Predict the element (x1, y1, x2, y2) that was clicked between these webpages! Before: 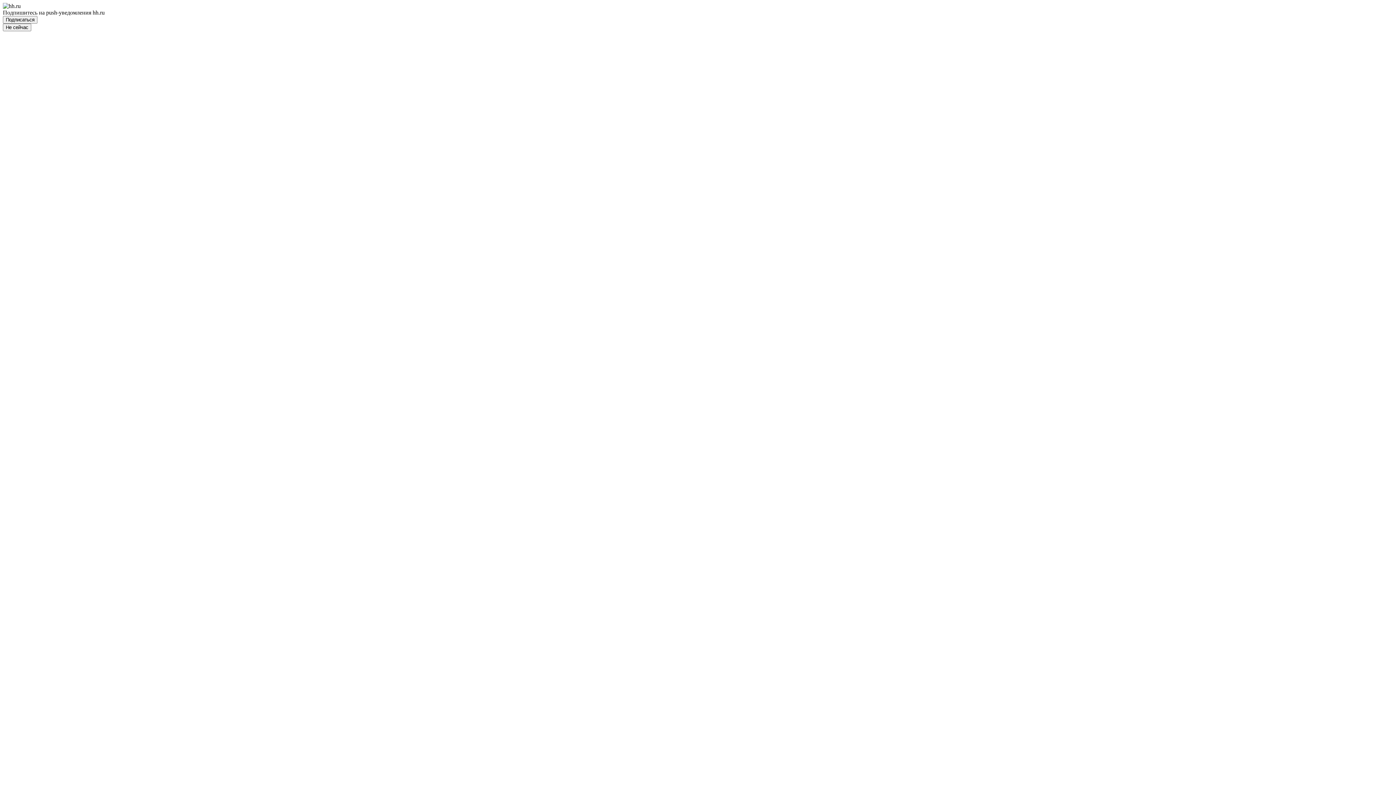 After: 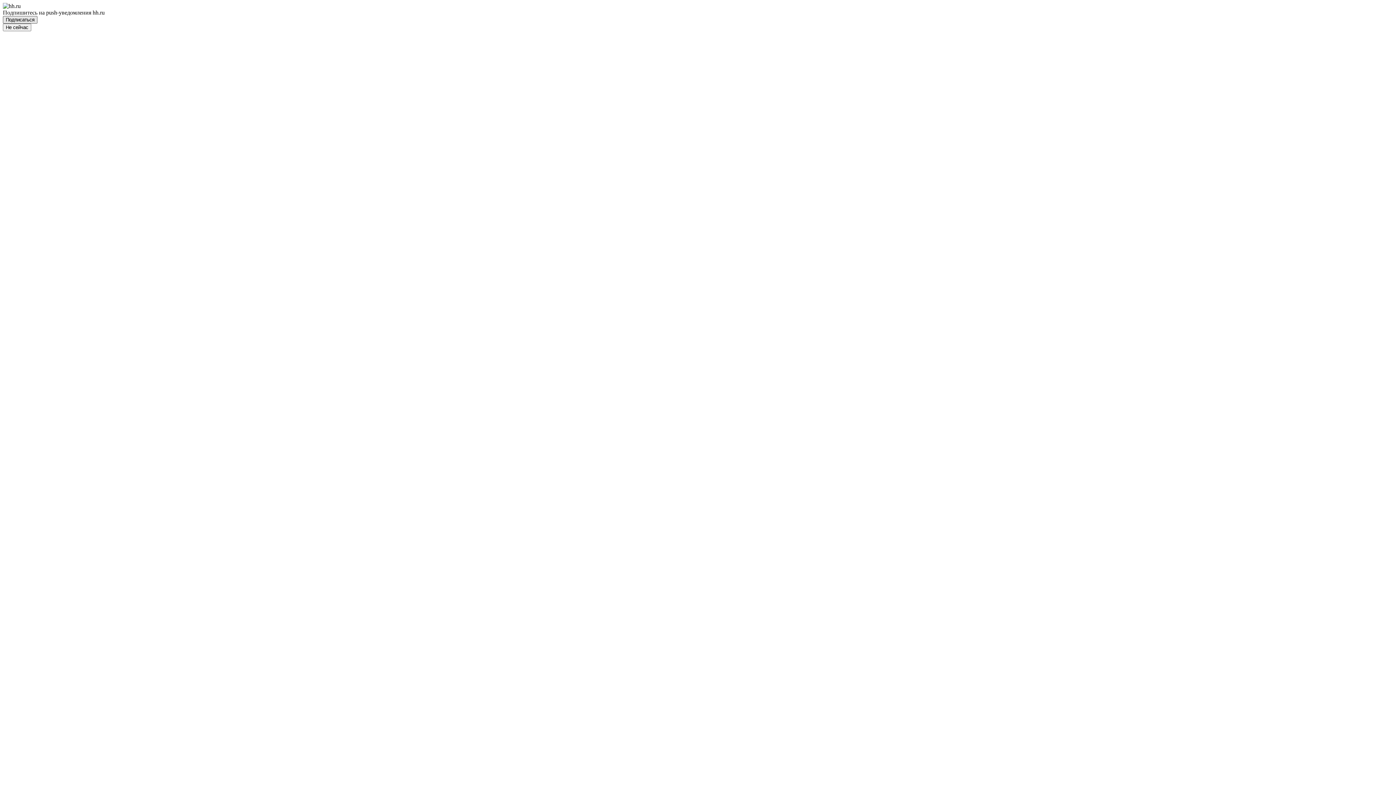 Action: bbox: (2, 16, 37, 23) label: Подписаться